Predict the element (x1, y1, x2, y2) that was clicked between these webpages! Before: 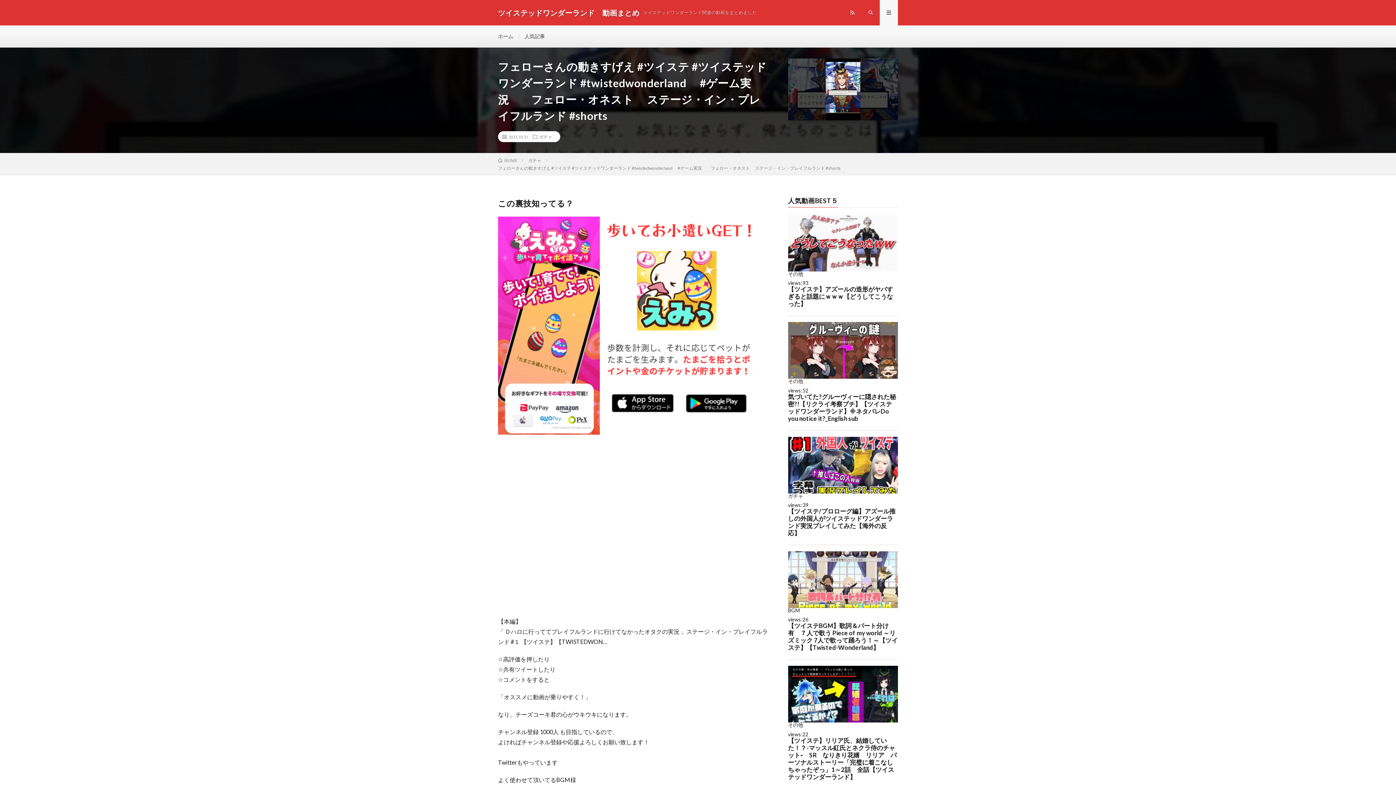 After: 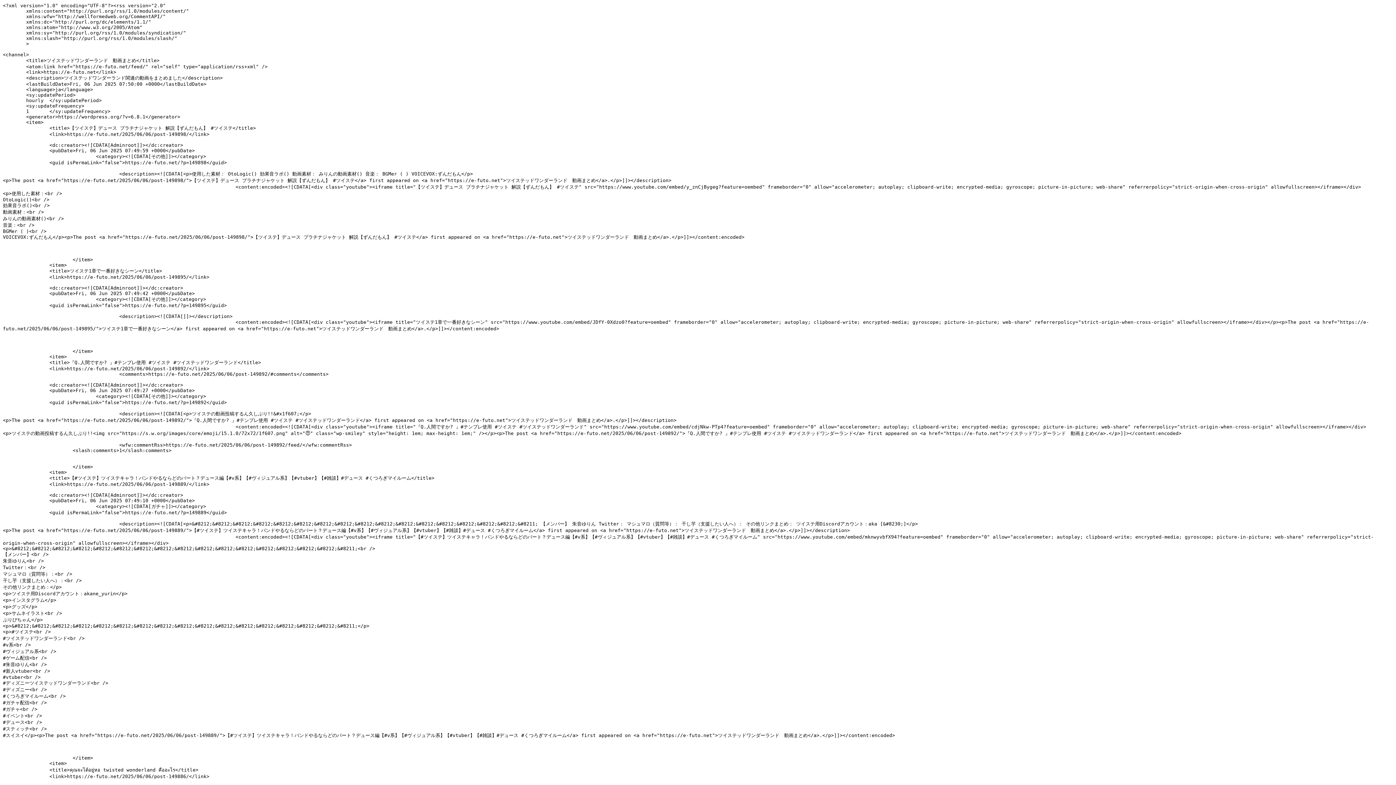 Action: bbox: (843, 0, 861, 25)